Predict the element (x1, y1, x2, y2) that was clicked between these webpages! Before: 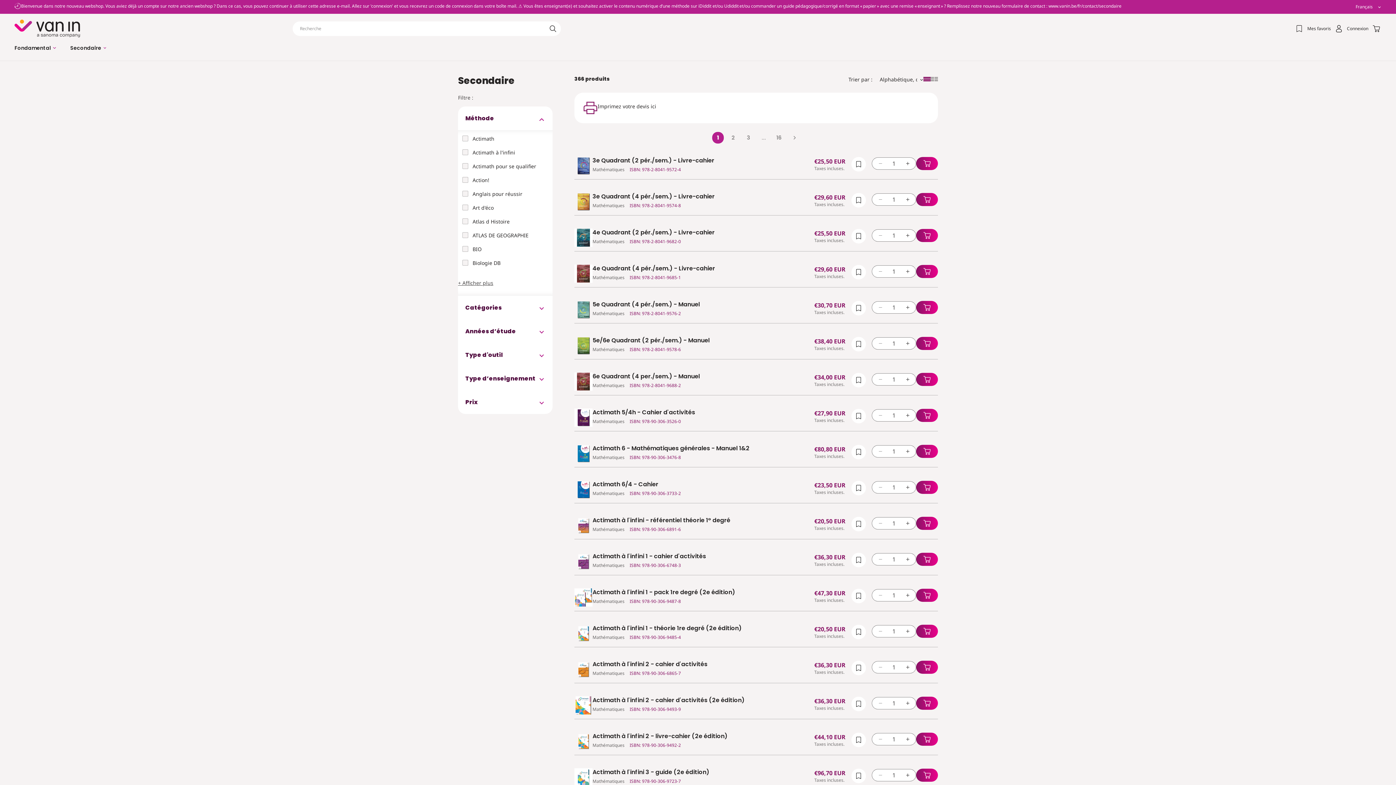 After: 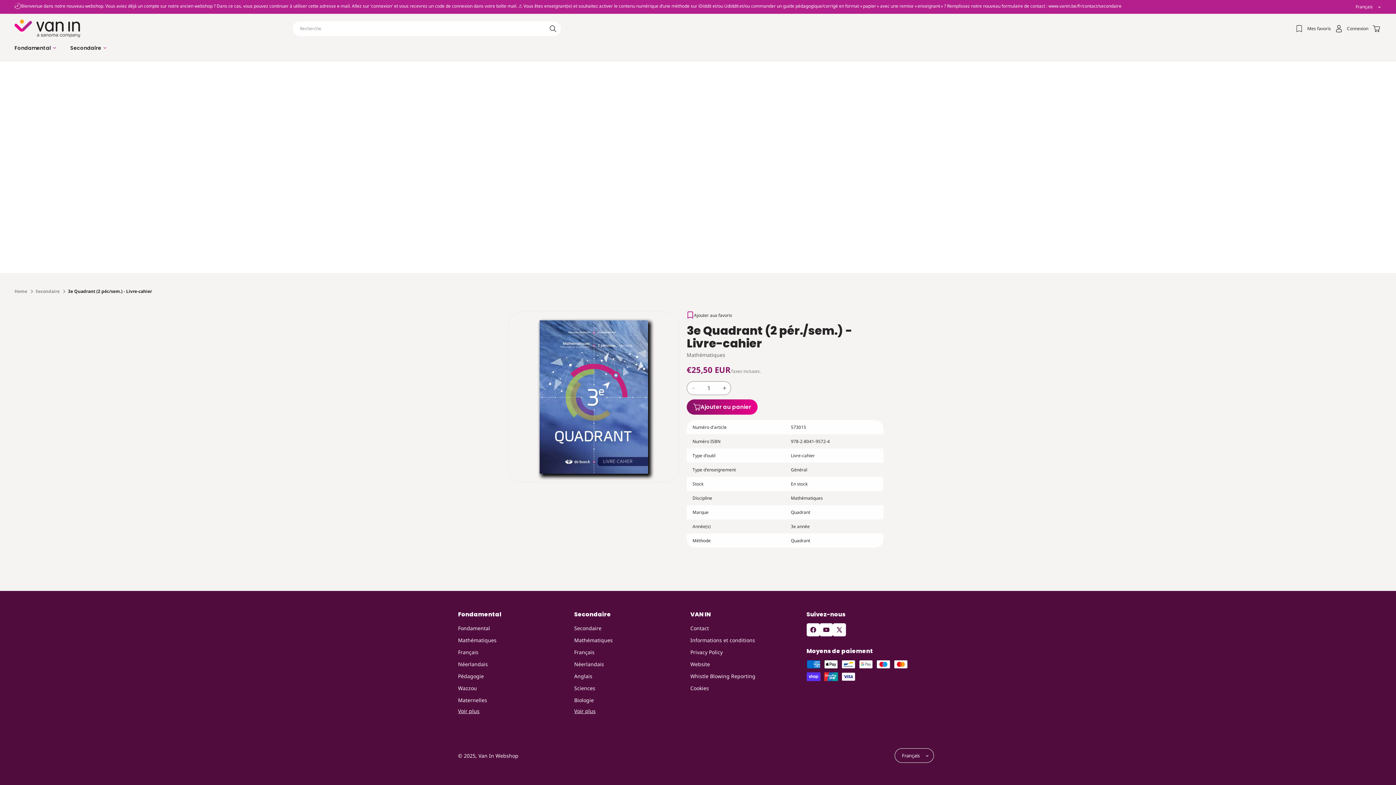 Action: label: 3e Quadrant (2 pér./sem.) - Livre-cahier bbox: (592, 157, 808, 164)